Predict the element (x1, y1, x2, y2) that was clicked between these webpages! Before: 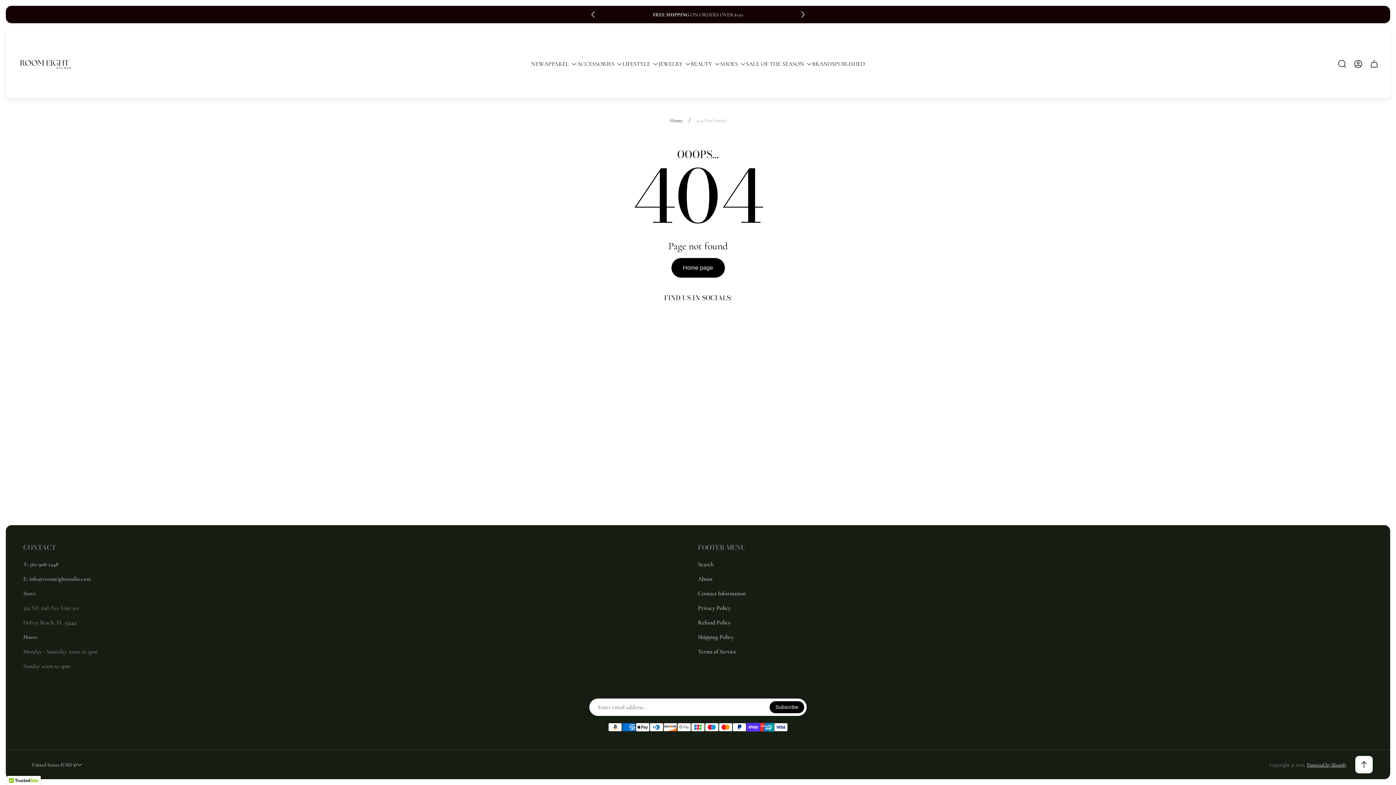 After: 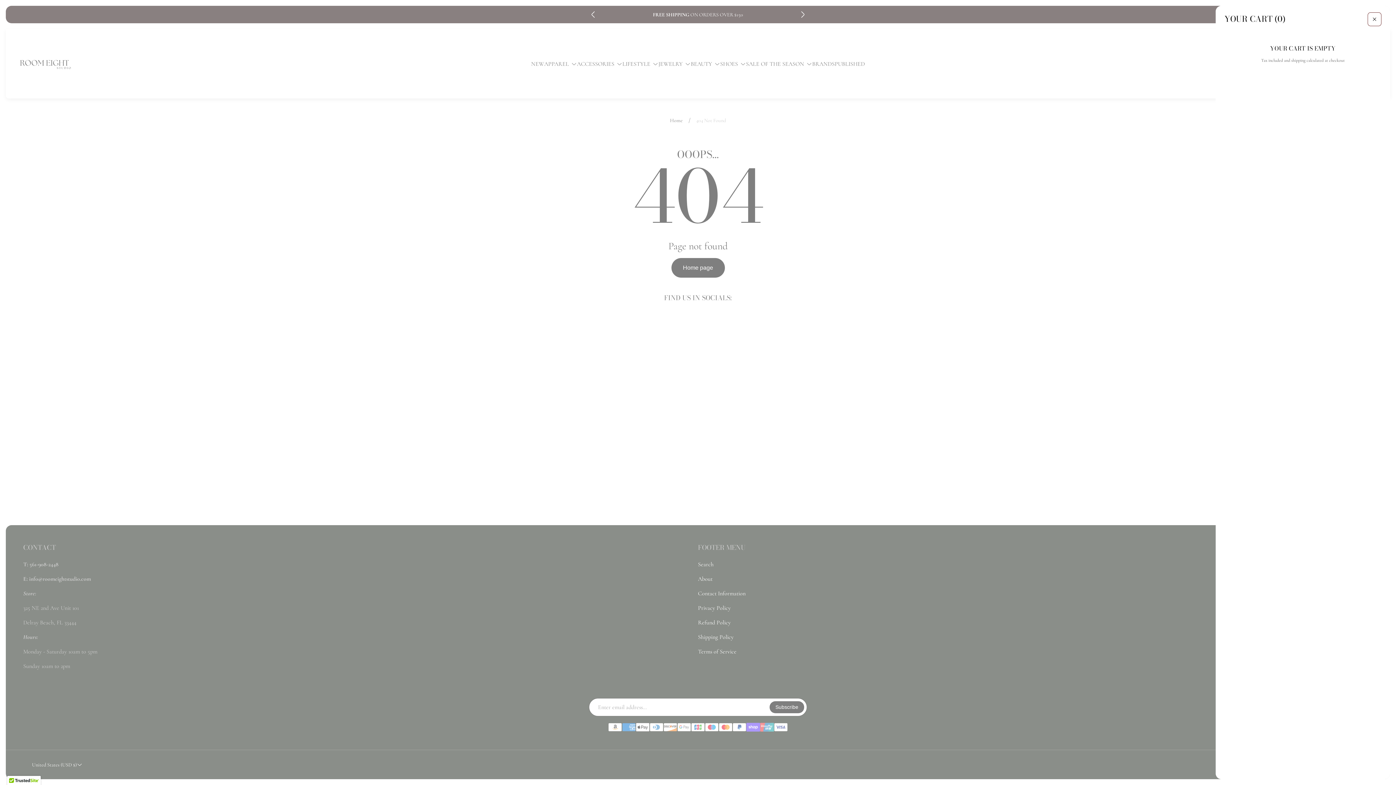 Action: bbox: (1366, 55, 1382, 71) label: Cart drawer.